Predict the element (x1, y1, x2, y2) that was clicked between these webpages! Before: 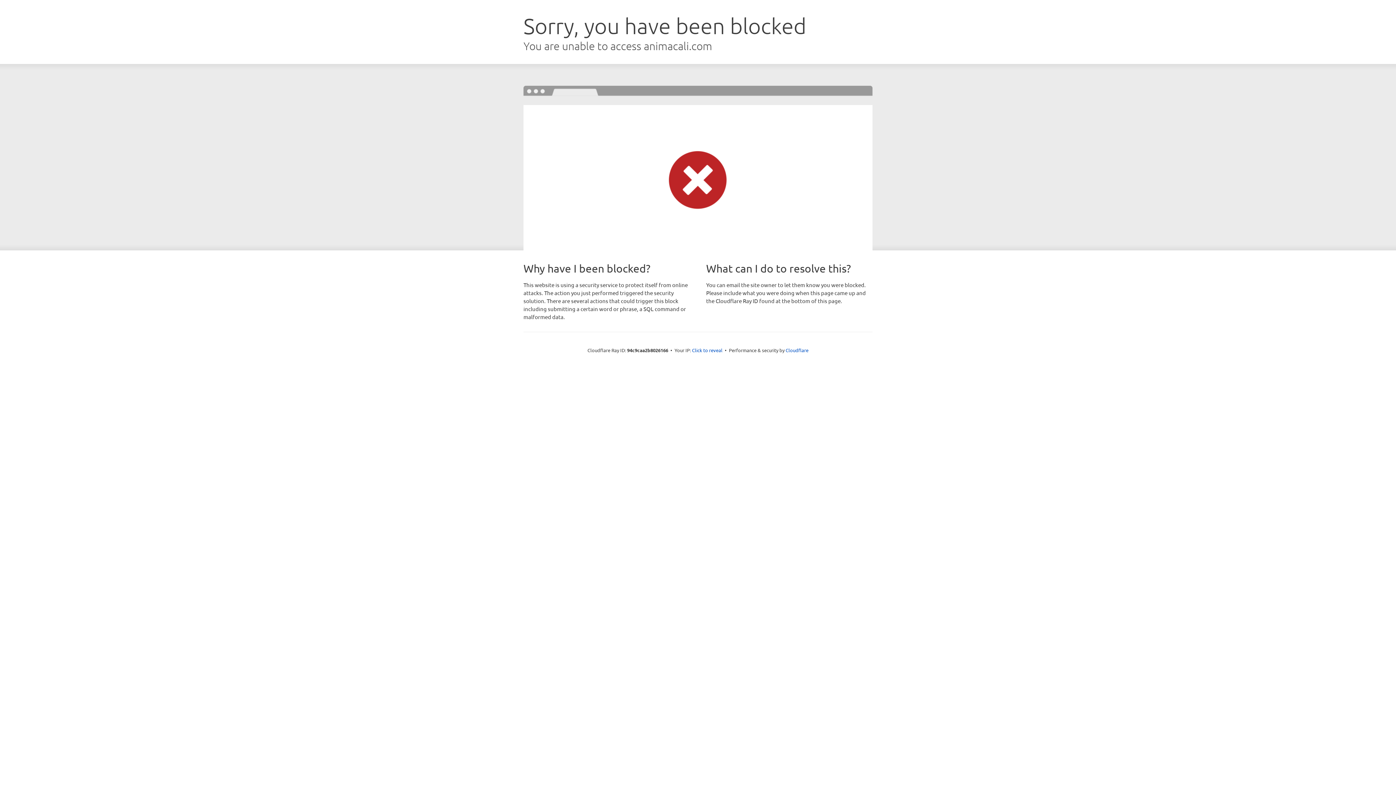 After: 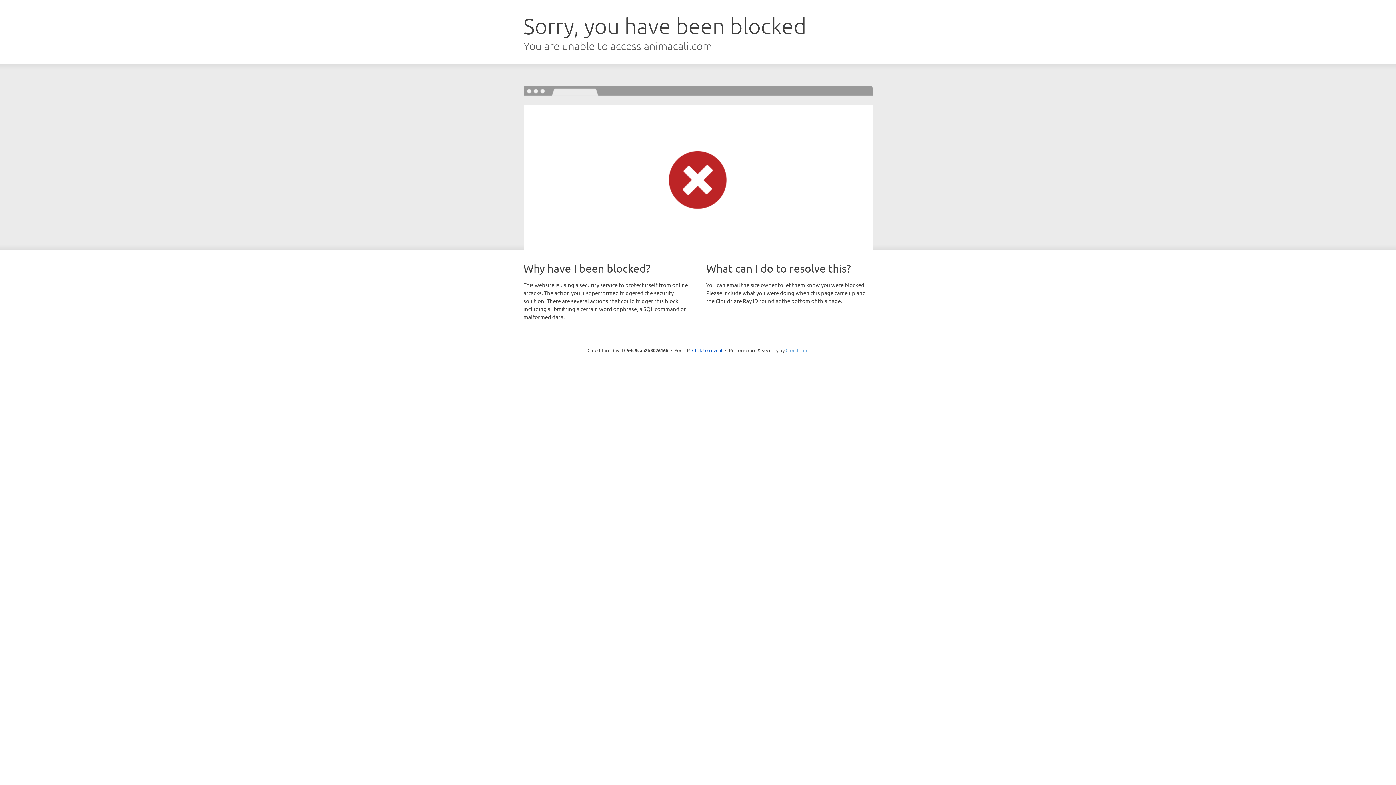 Action: bbox: (785, 347, 808, 353) label: Cloudflare